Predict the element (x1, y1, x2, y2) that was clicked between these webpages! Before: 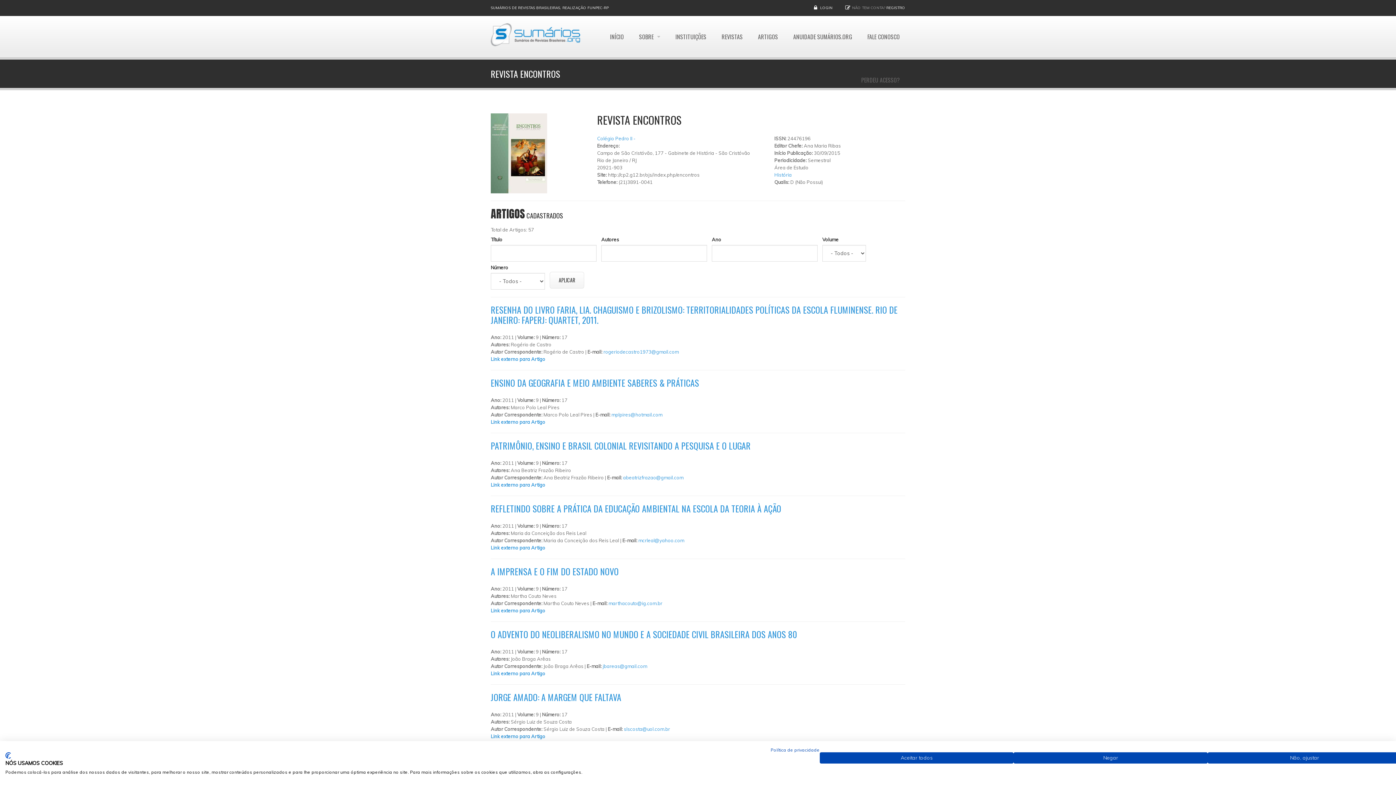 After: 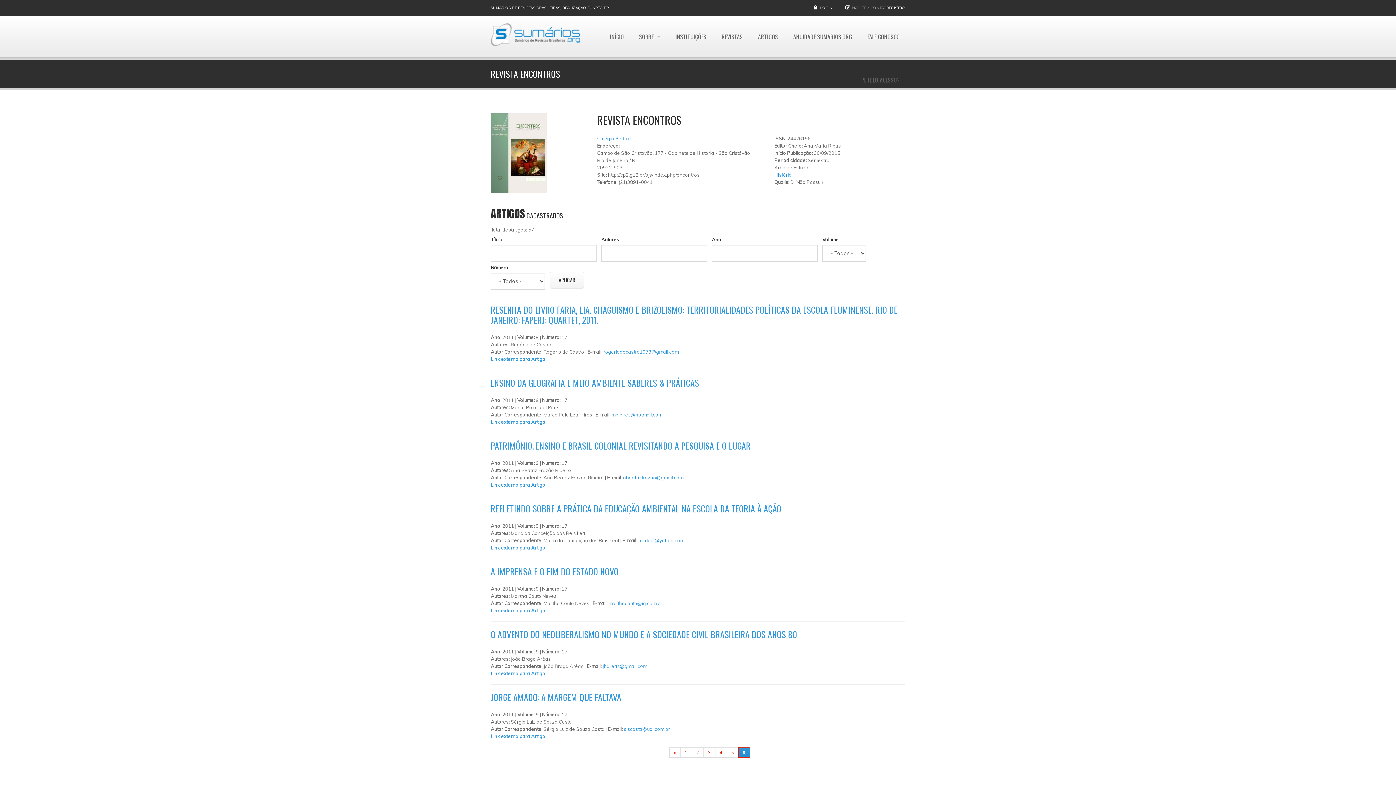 Action: label: Aceitar todos cookie bbox: (820, 752, 1013, 764)